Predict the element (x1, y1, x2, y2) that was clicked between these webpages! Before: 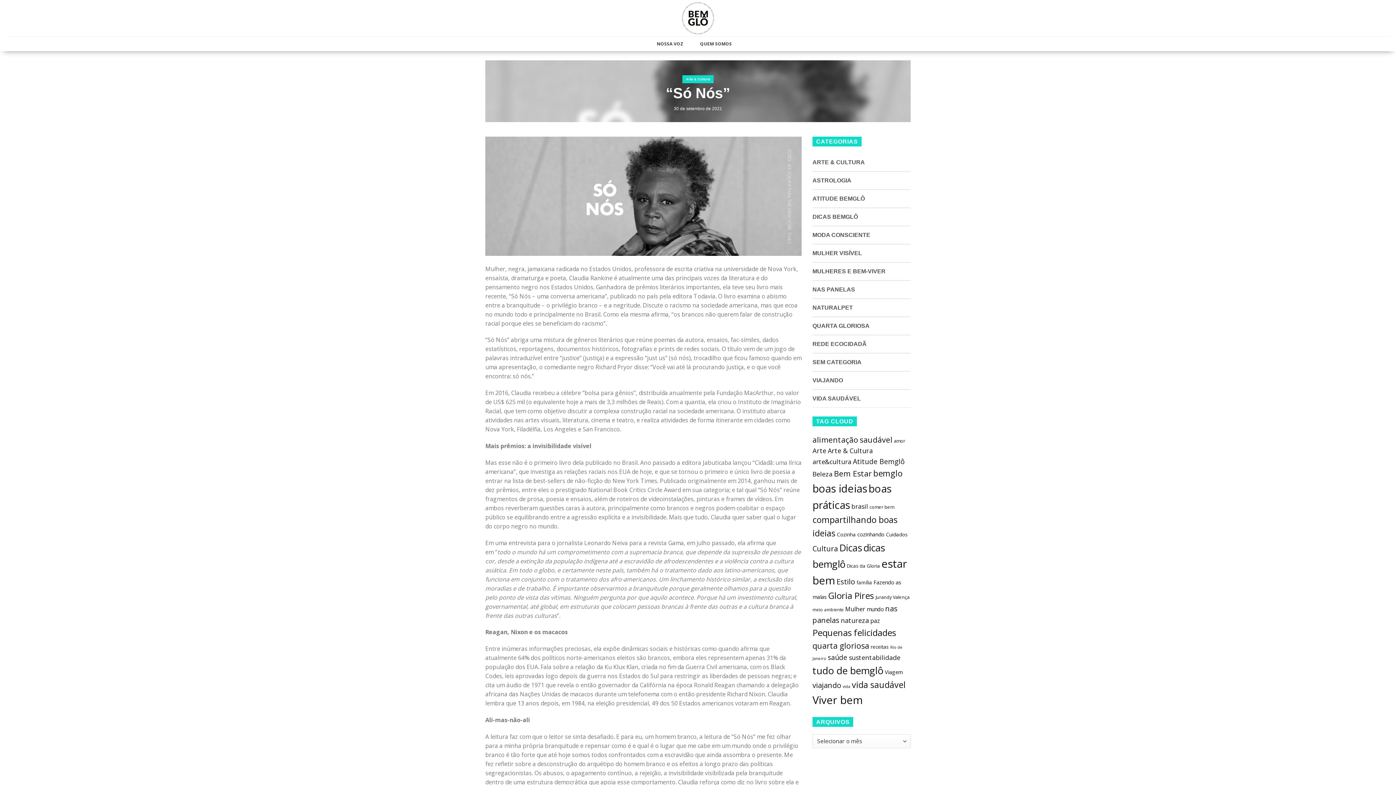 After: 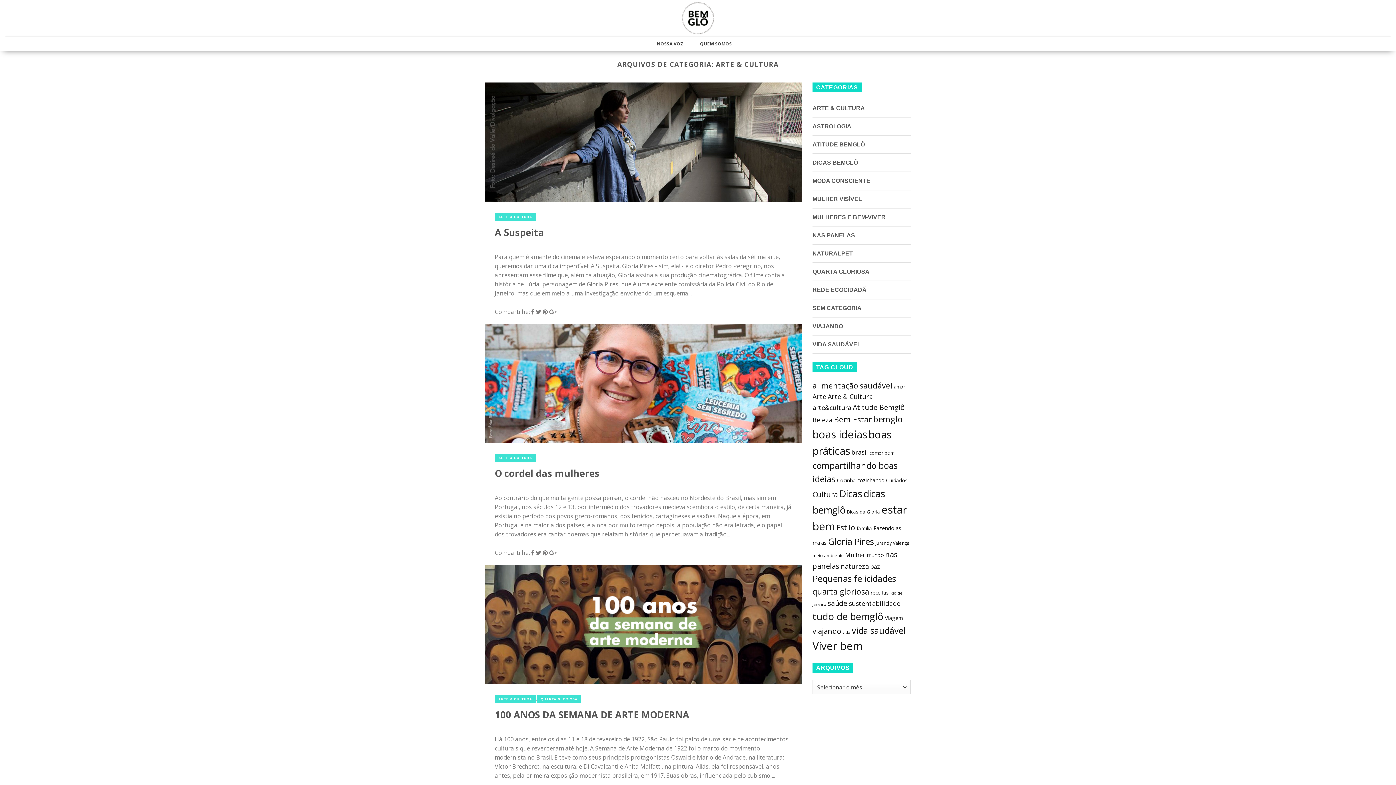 Action: label: ARTE & CULTURA bbox: (812, 156, 865, 168)